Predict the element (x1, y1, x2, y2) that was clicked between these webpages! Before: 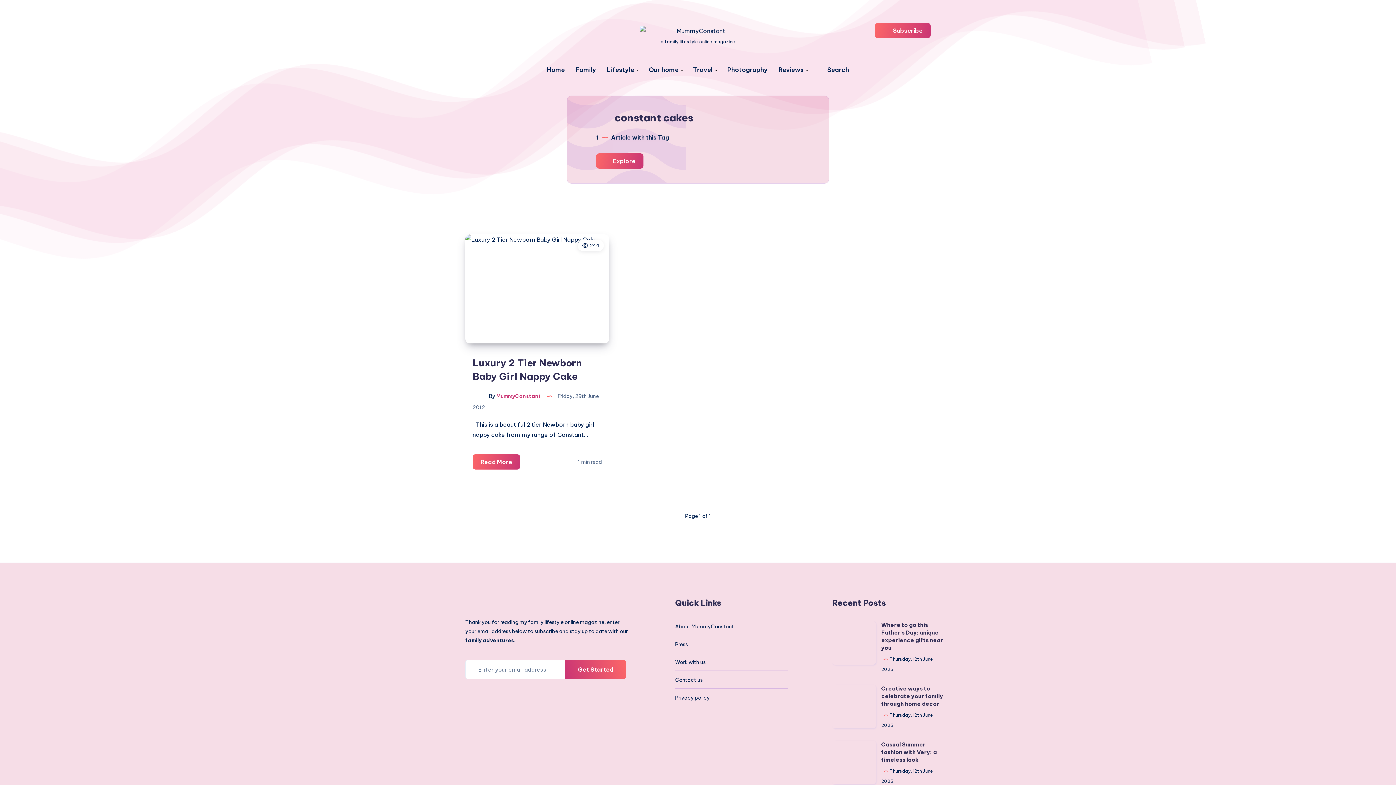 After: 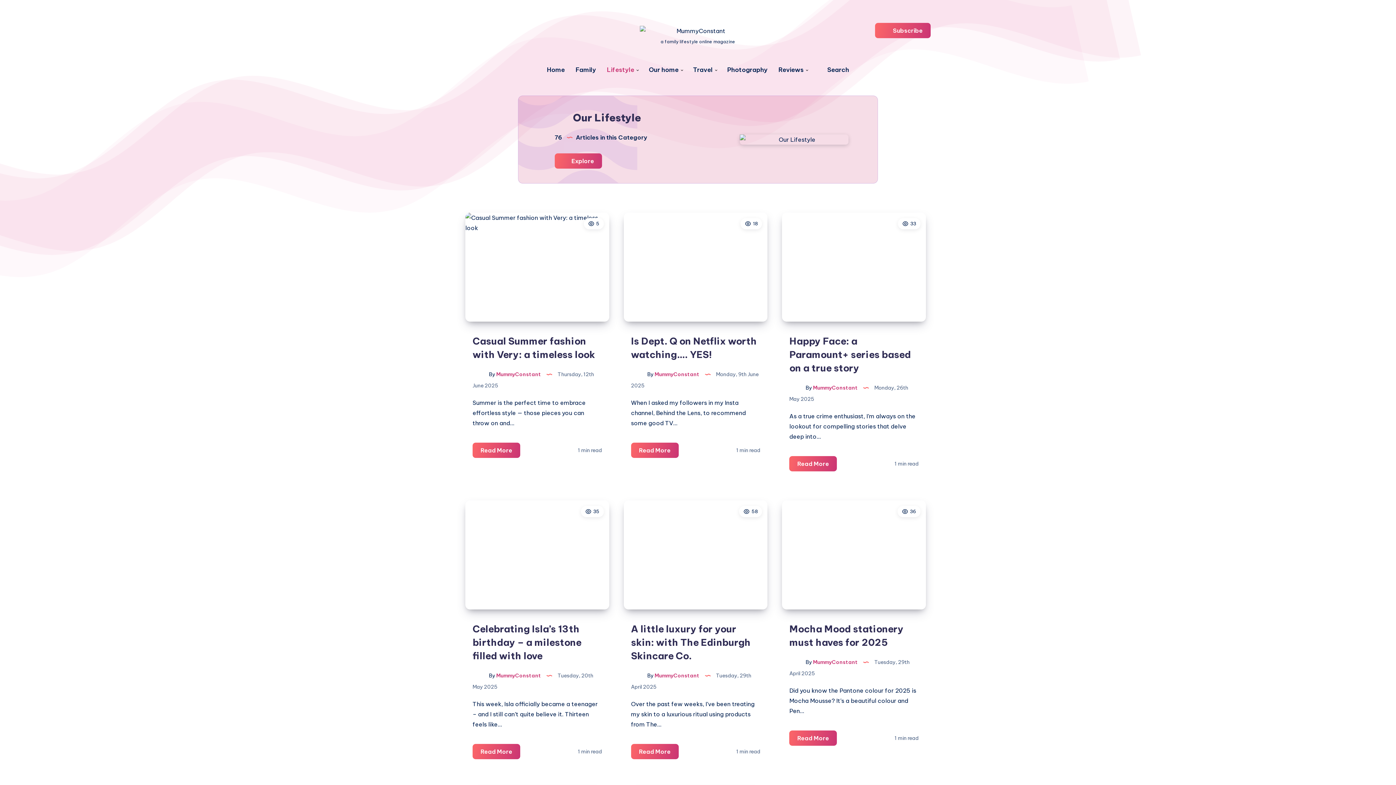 Action: bbox: (607, 66, 634, 73) label: Lifestyle